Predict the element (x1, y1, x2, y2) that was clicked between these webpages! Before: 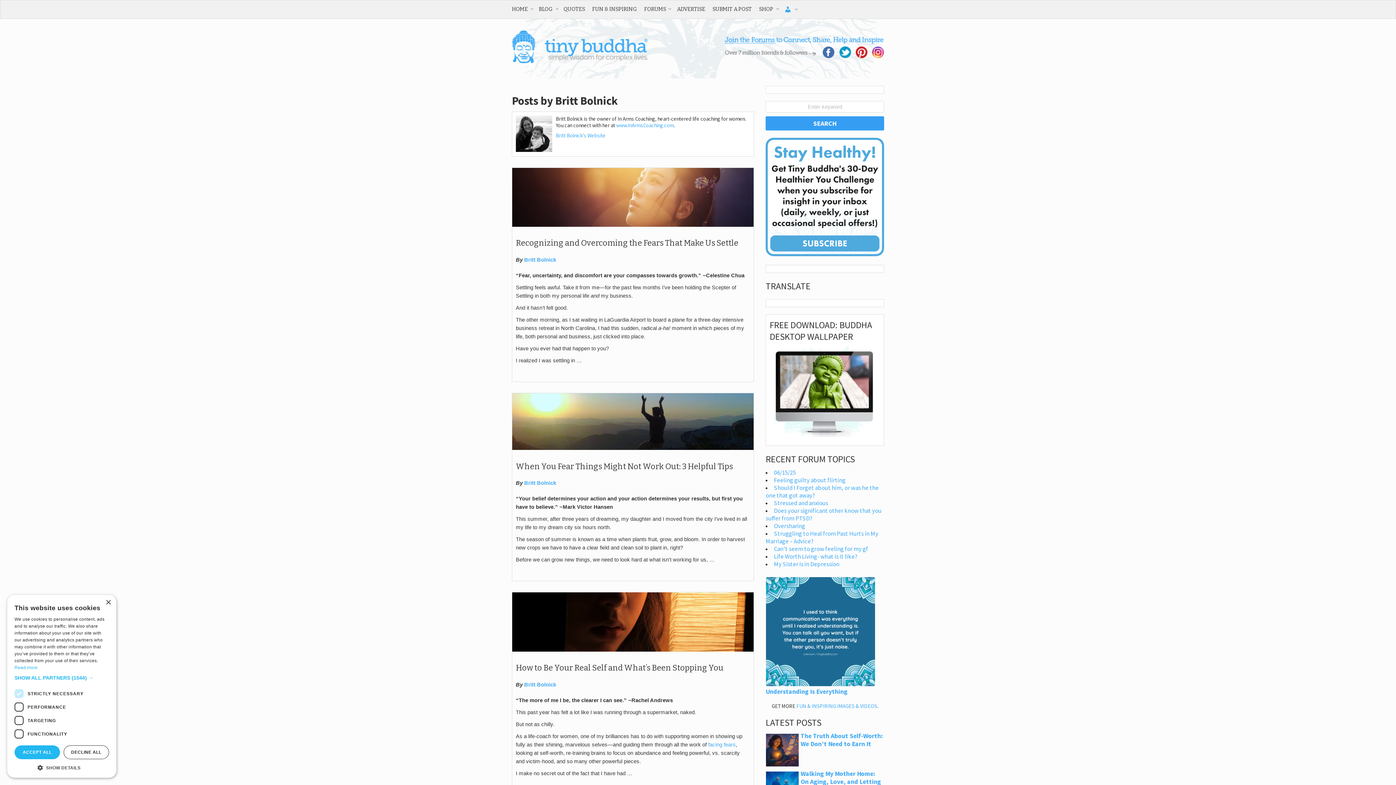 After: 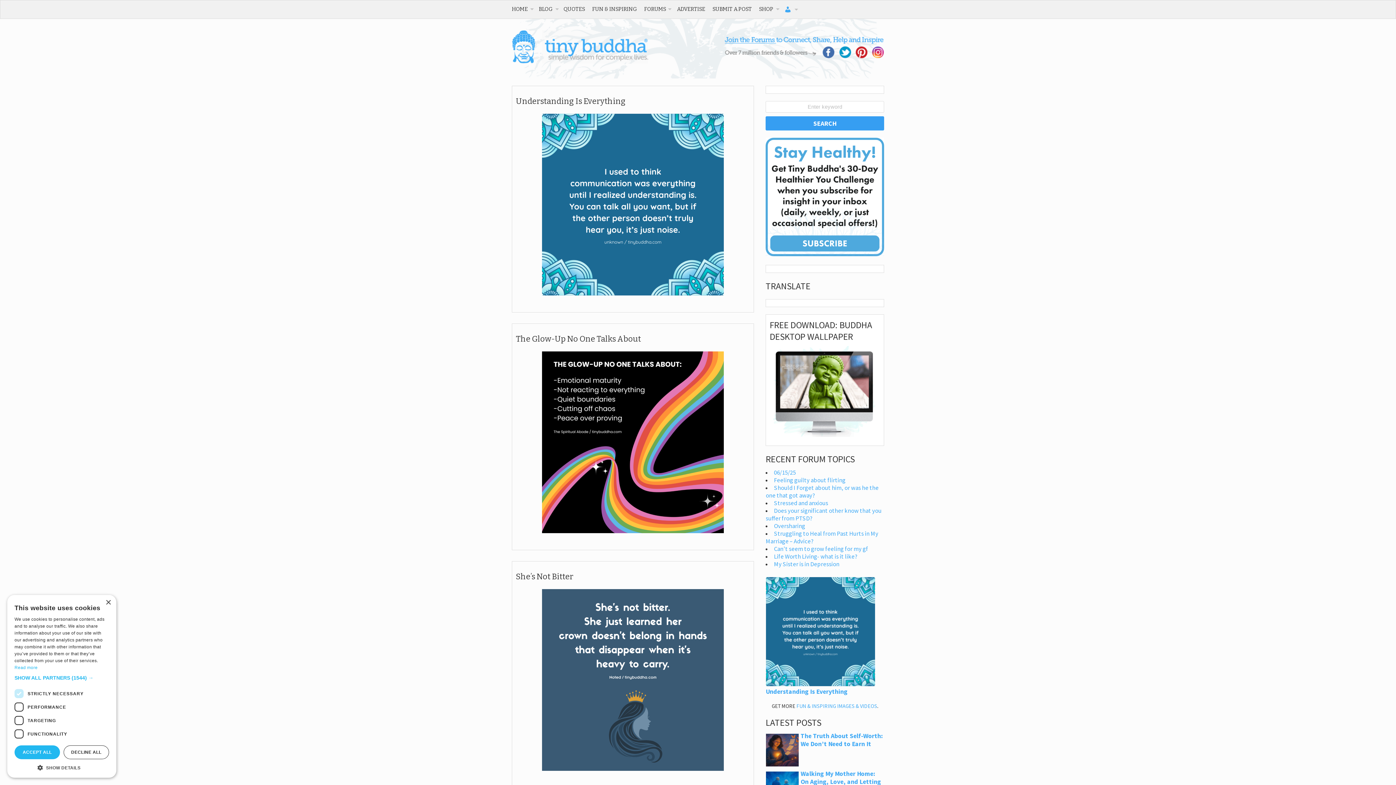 Action: bbox: (592, 4, 644, 14) label: FUN & INSPIRING